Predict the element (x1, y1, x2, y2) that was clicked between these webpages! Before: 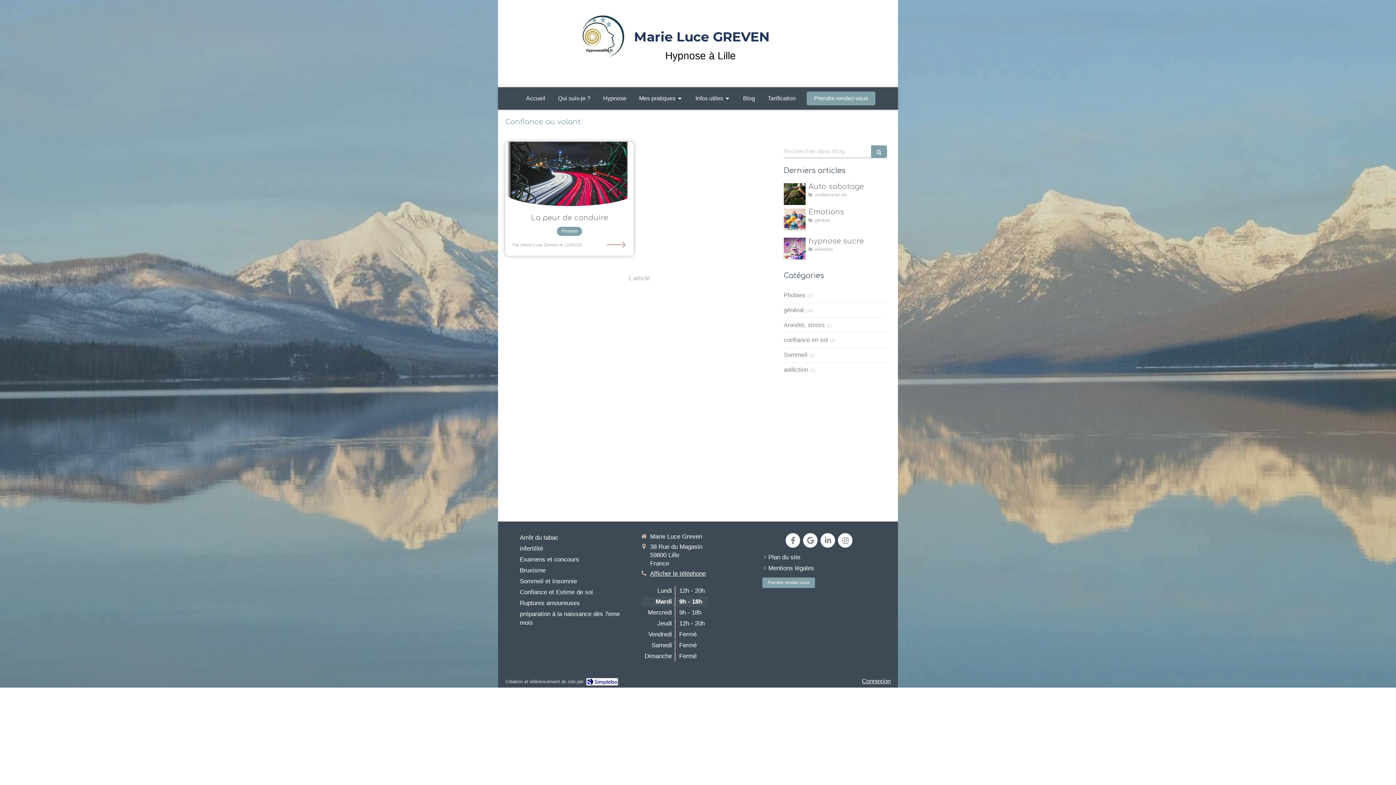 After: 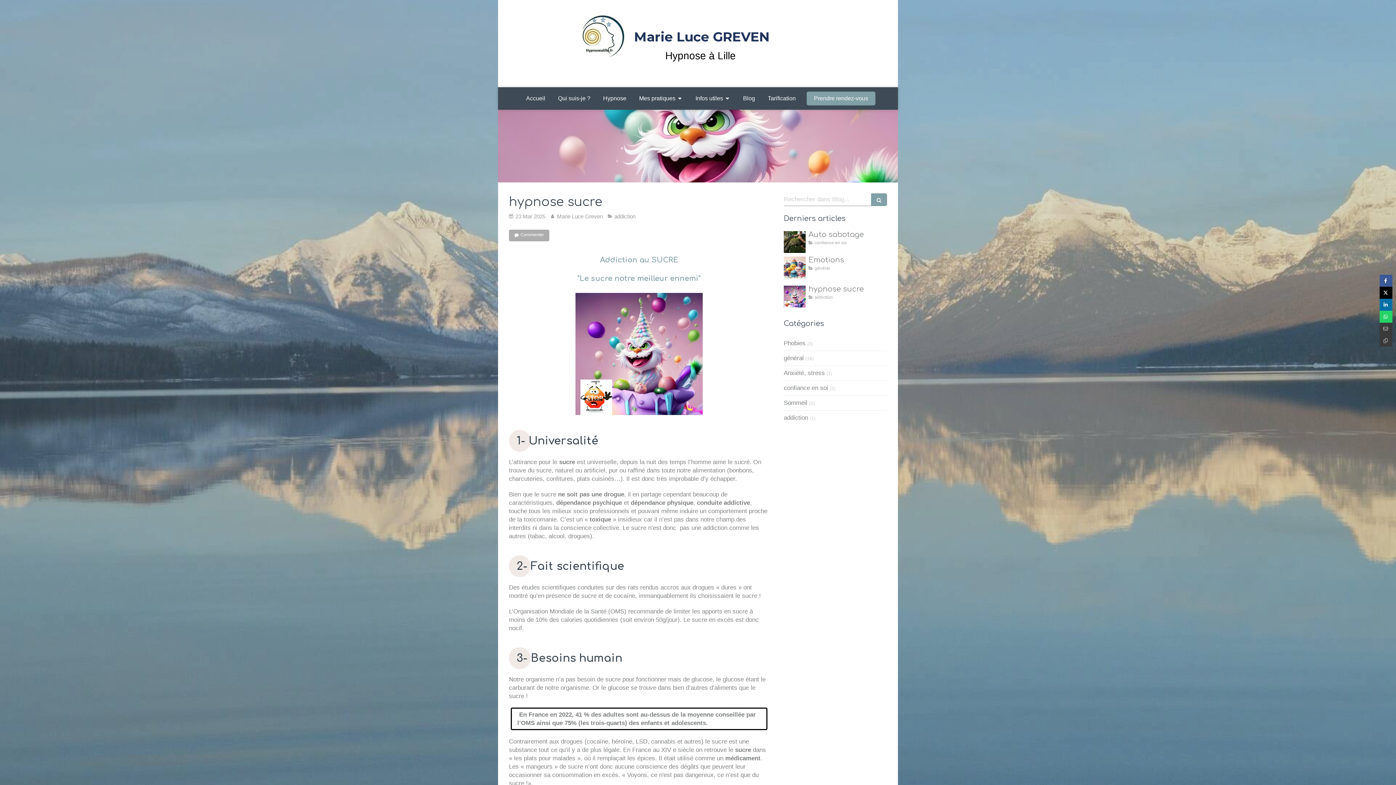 Action: label: hypnose sucre bbox: (808, 237, 864, 245)